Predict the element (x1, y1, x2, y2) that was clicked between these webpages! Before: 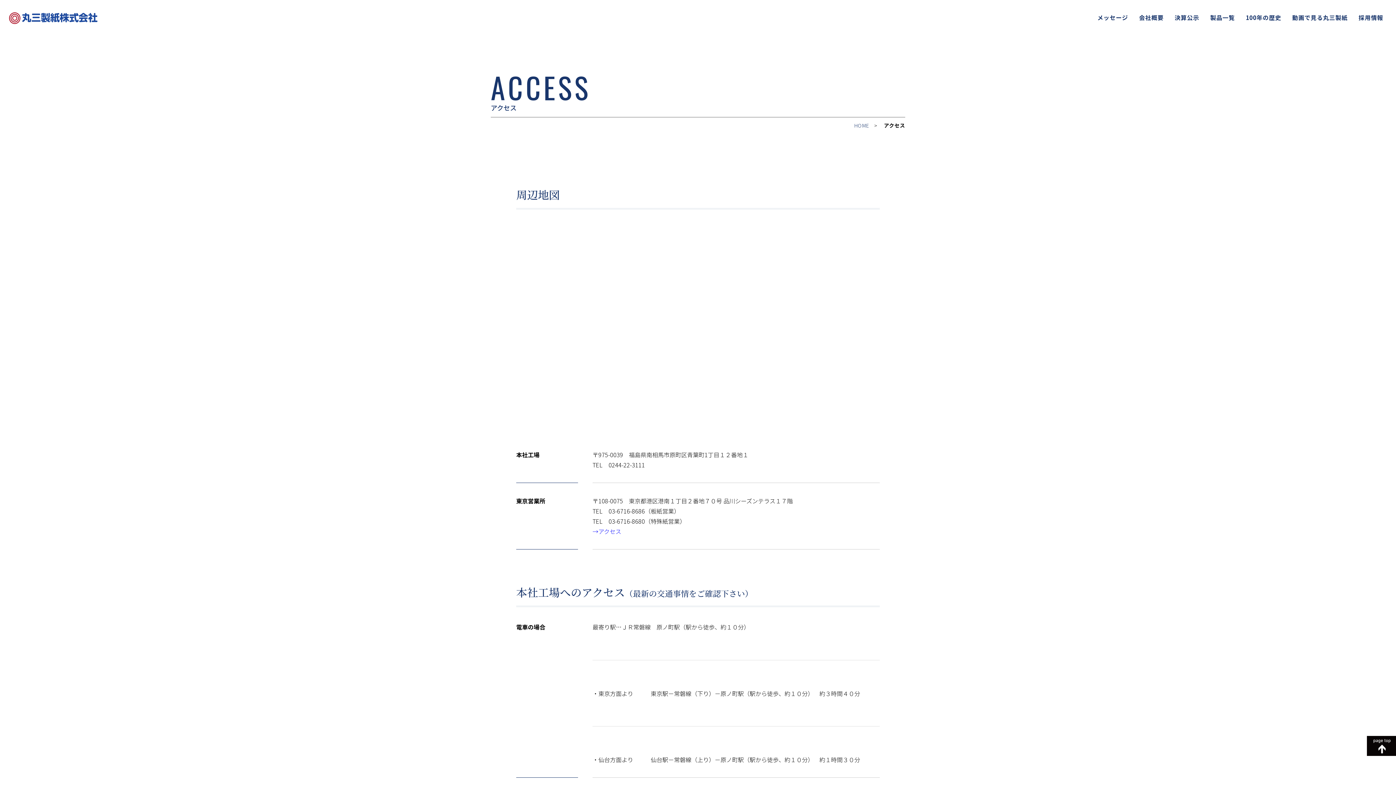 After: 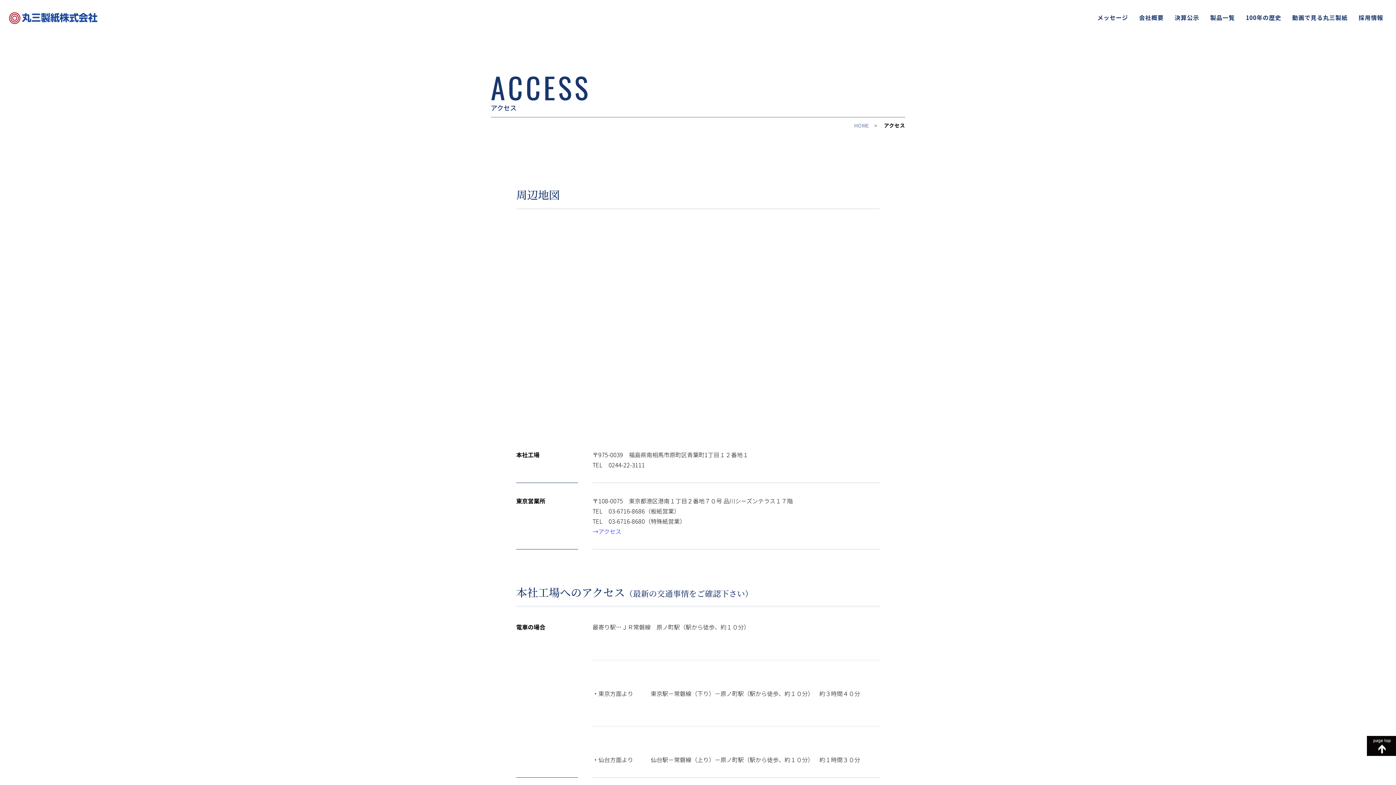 Action: bbox: (1367, 736, 1396, 756)